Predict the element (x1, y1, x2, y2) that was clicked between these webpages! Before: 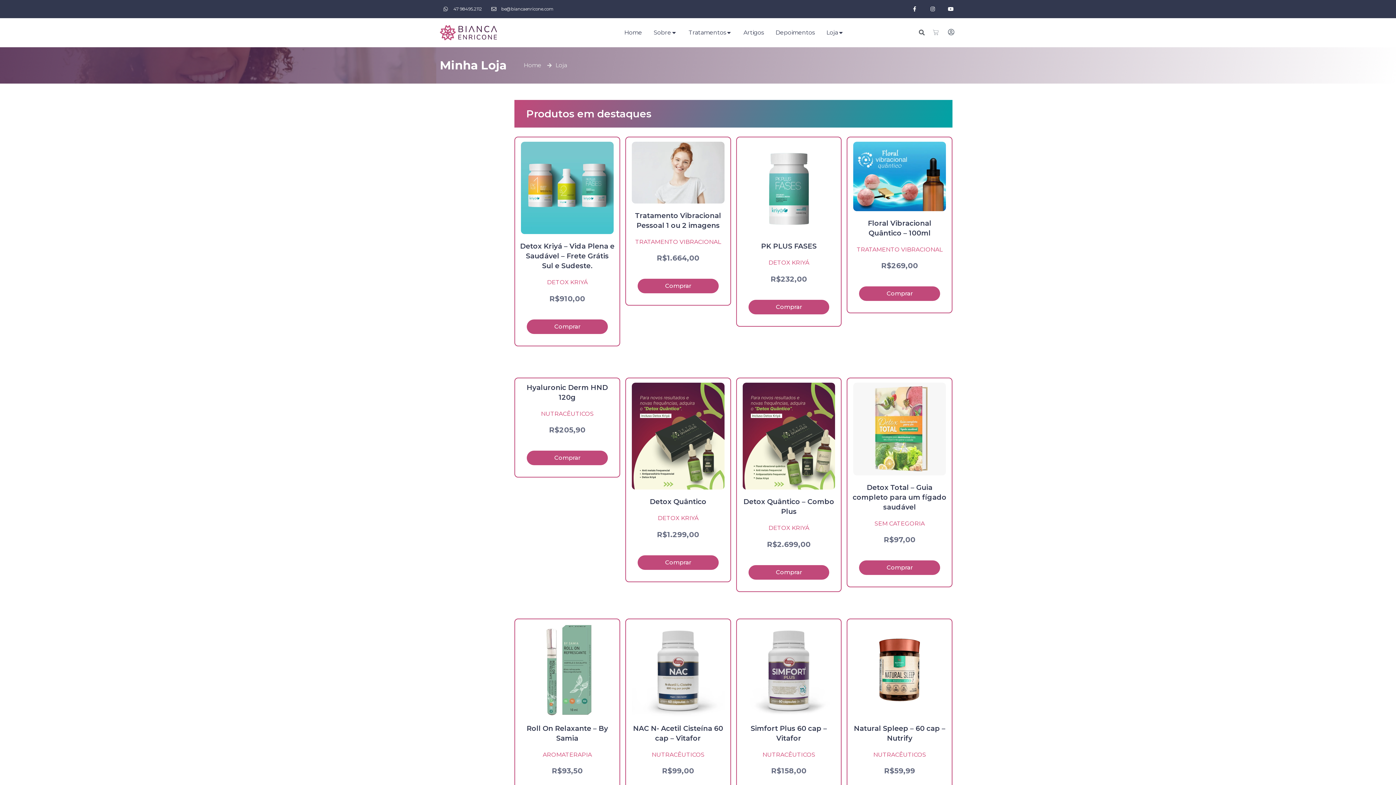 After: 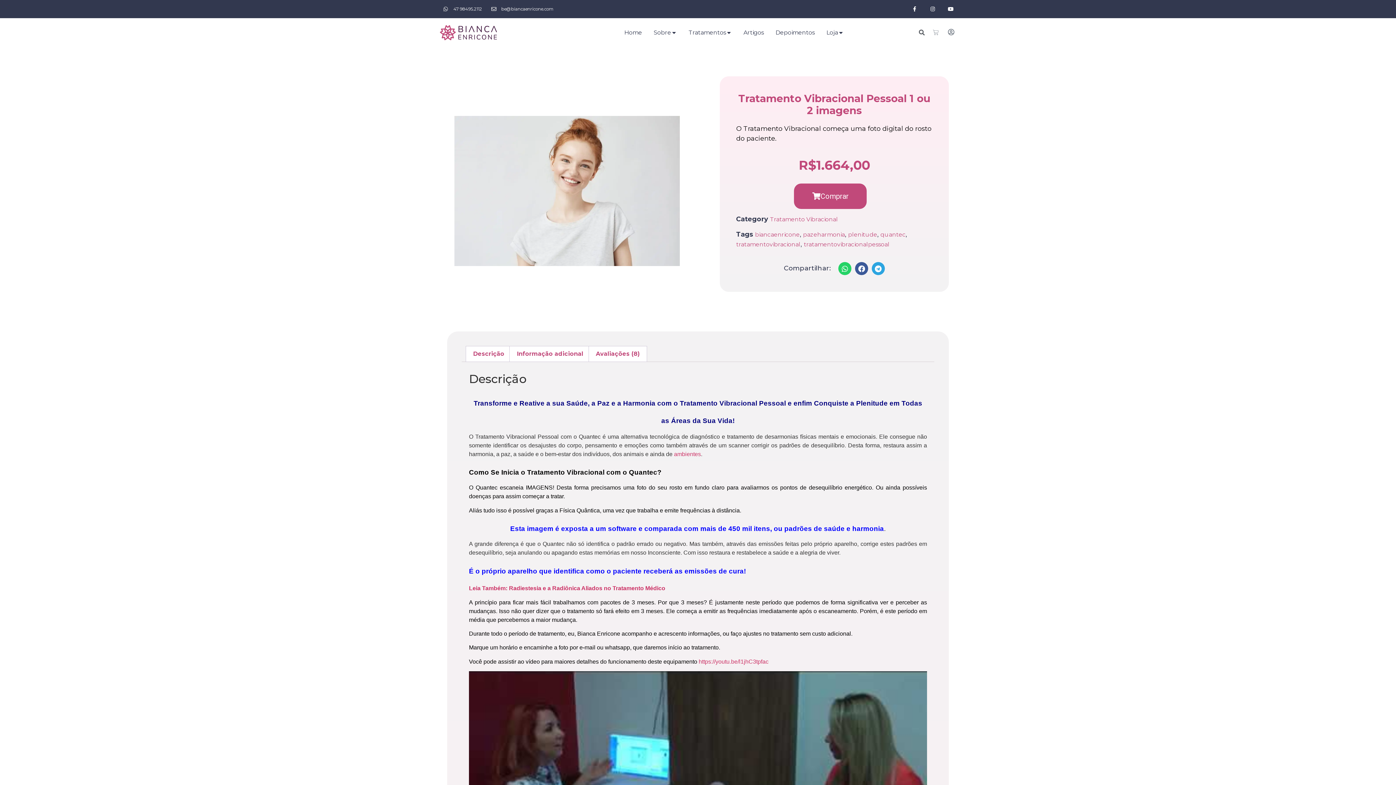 Action: label: Comprar bbox: (637, 278, 718, 293)